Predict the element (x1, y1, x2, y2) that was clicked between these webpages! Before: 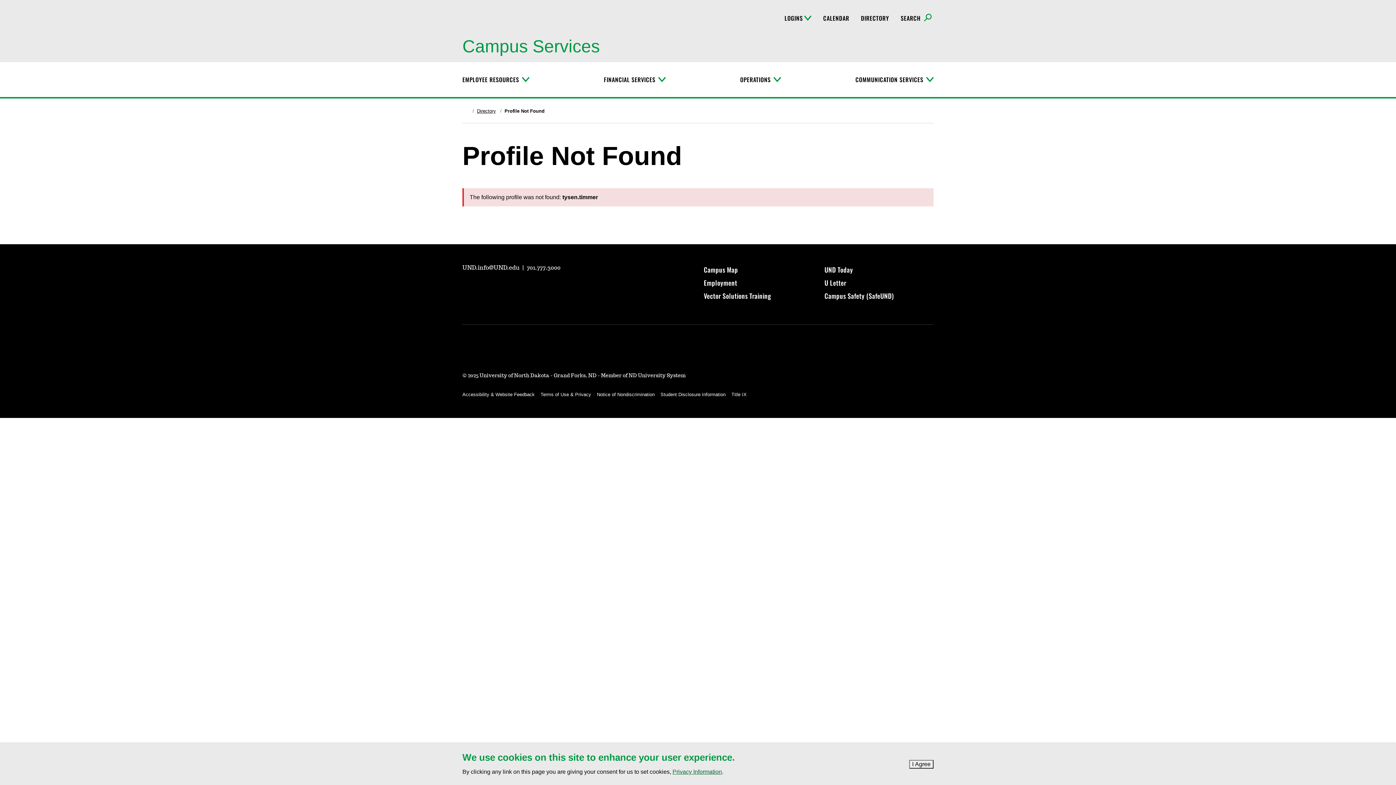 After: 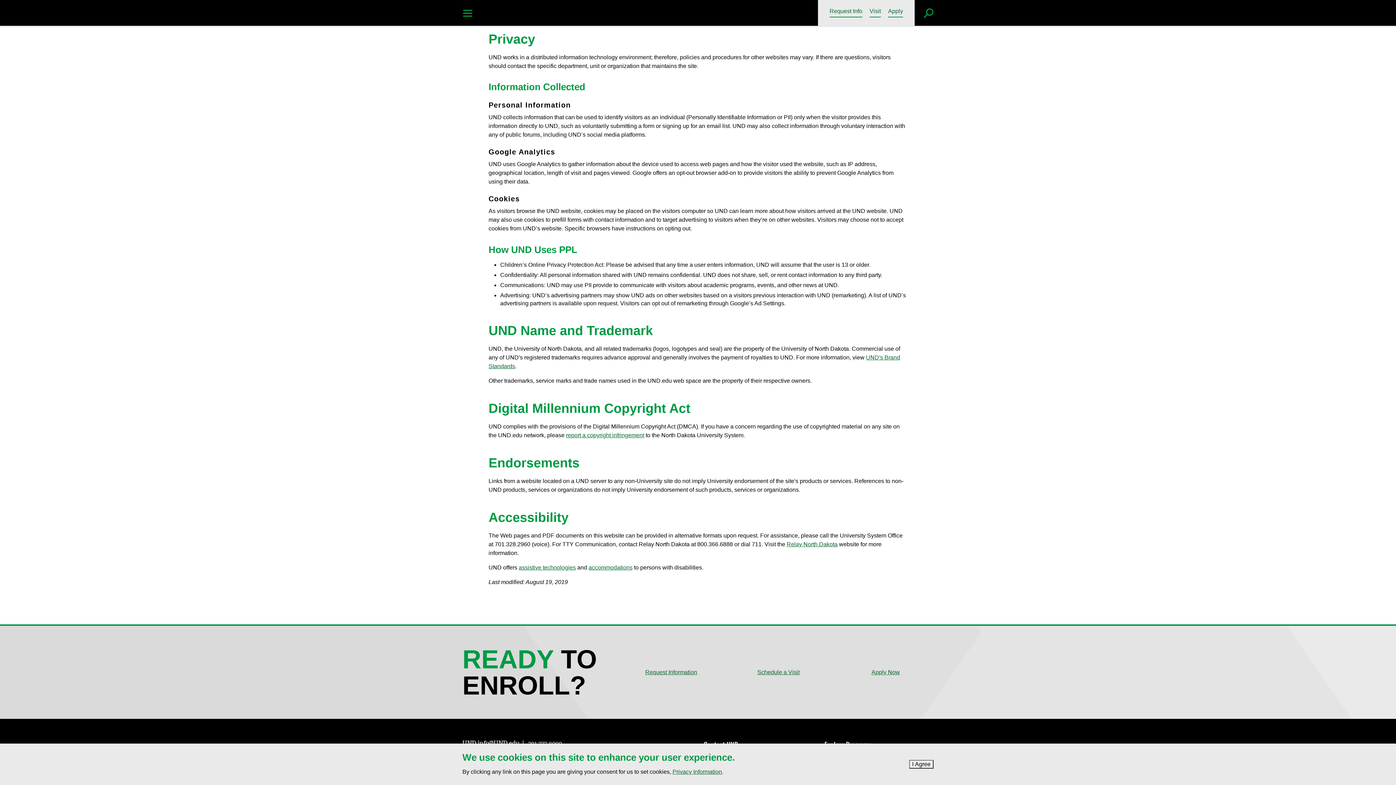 Action: label: Privacy Information bbox: (672, 769, 722, 775)